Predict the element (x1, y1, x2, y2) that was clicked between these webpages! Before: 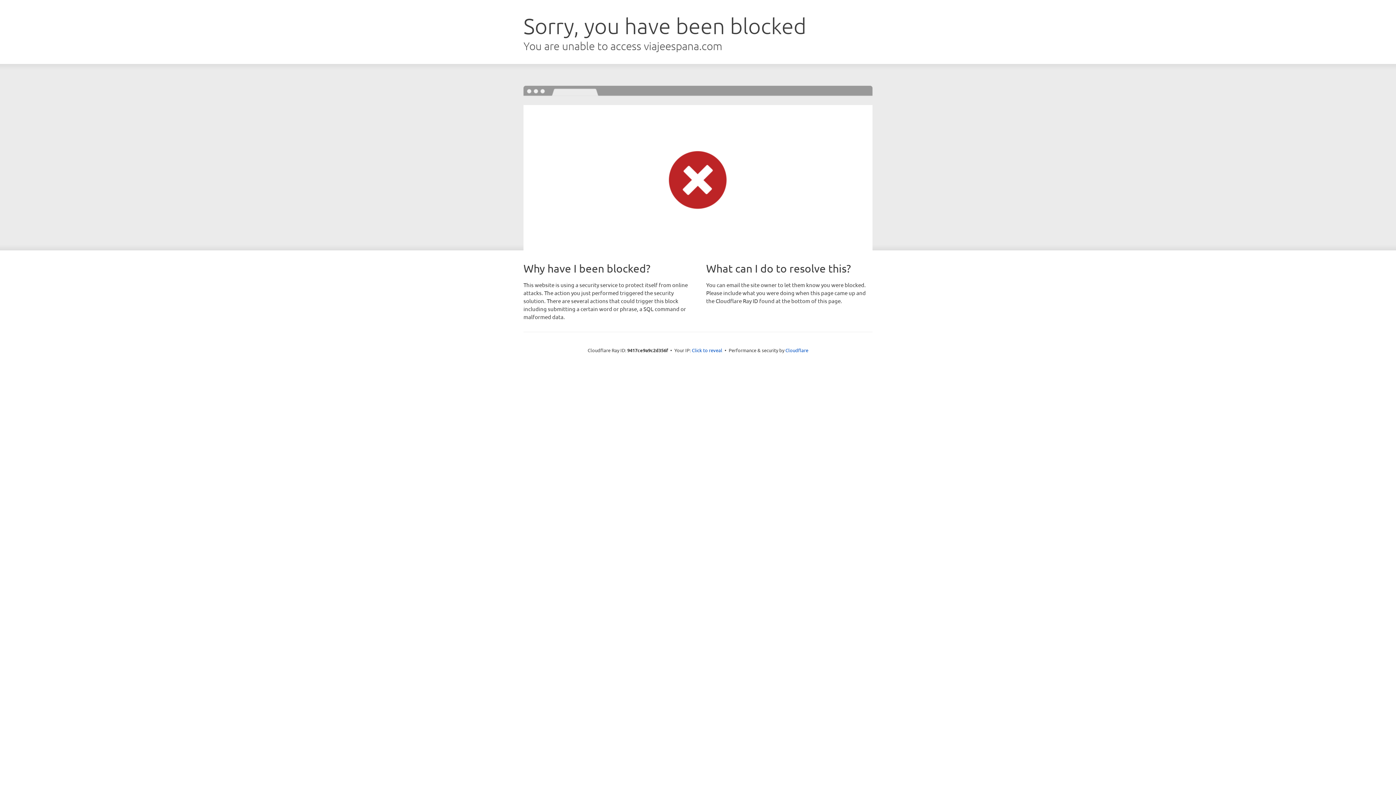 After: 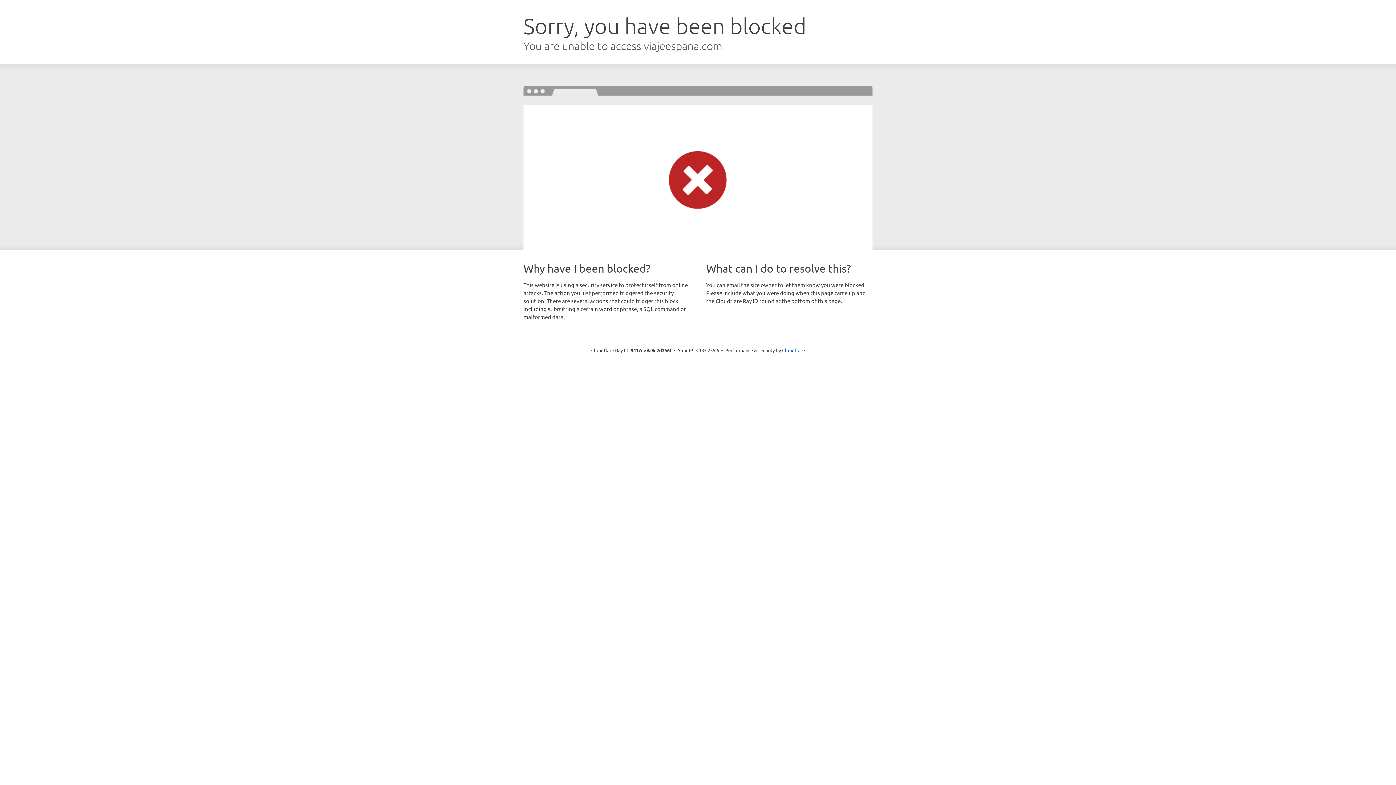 Action: label: Click to reveal bbox: (692, 346, 722, 353)